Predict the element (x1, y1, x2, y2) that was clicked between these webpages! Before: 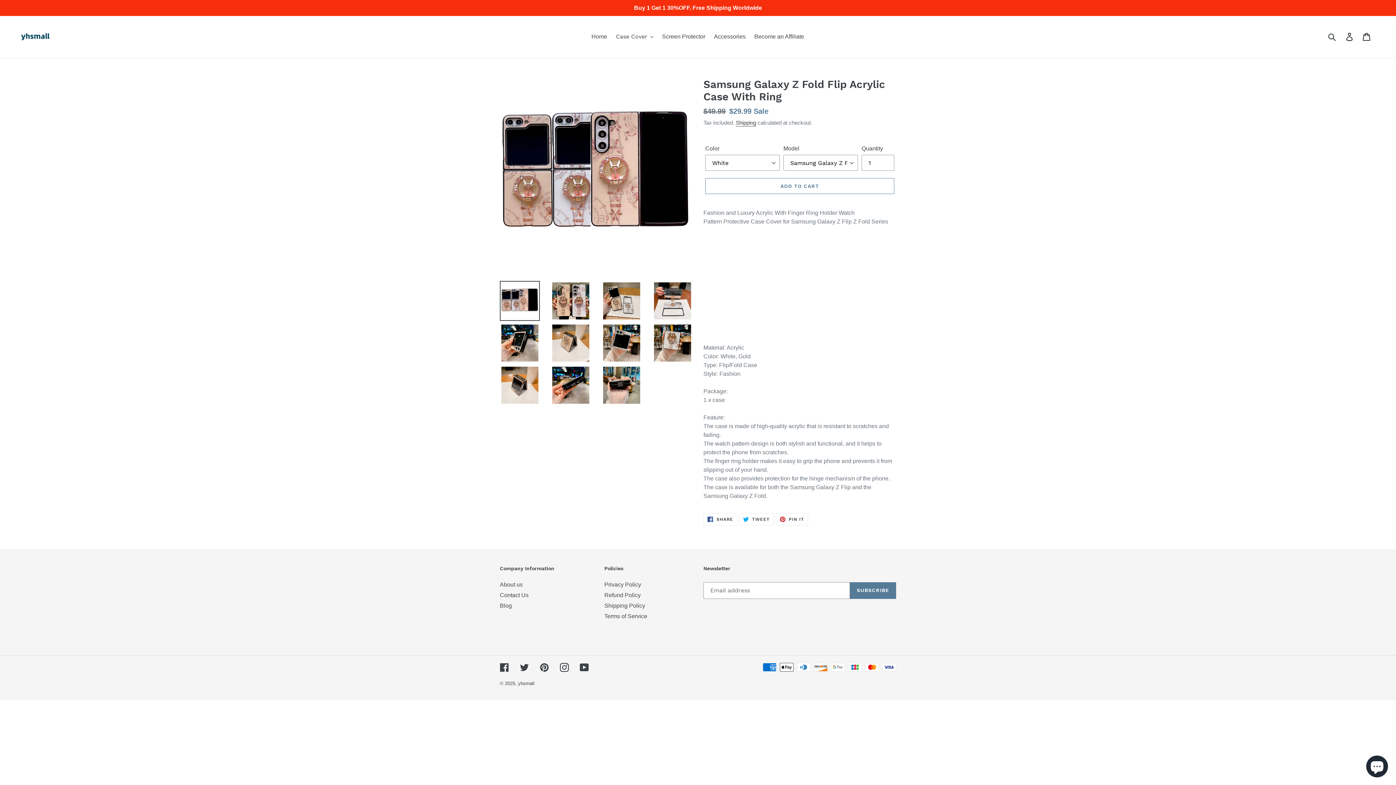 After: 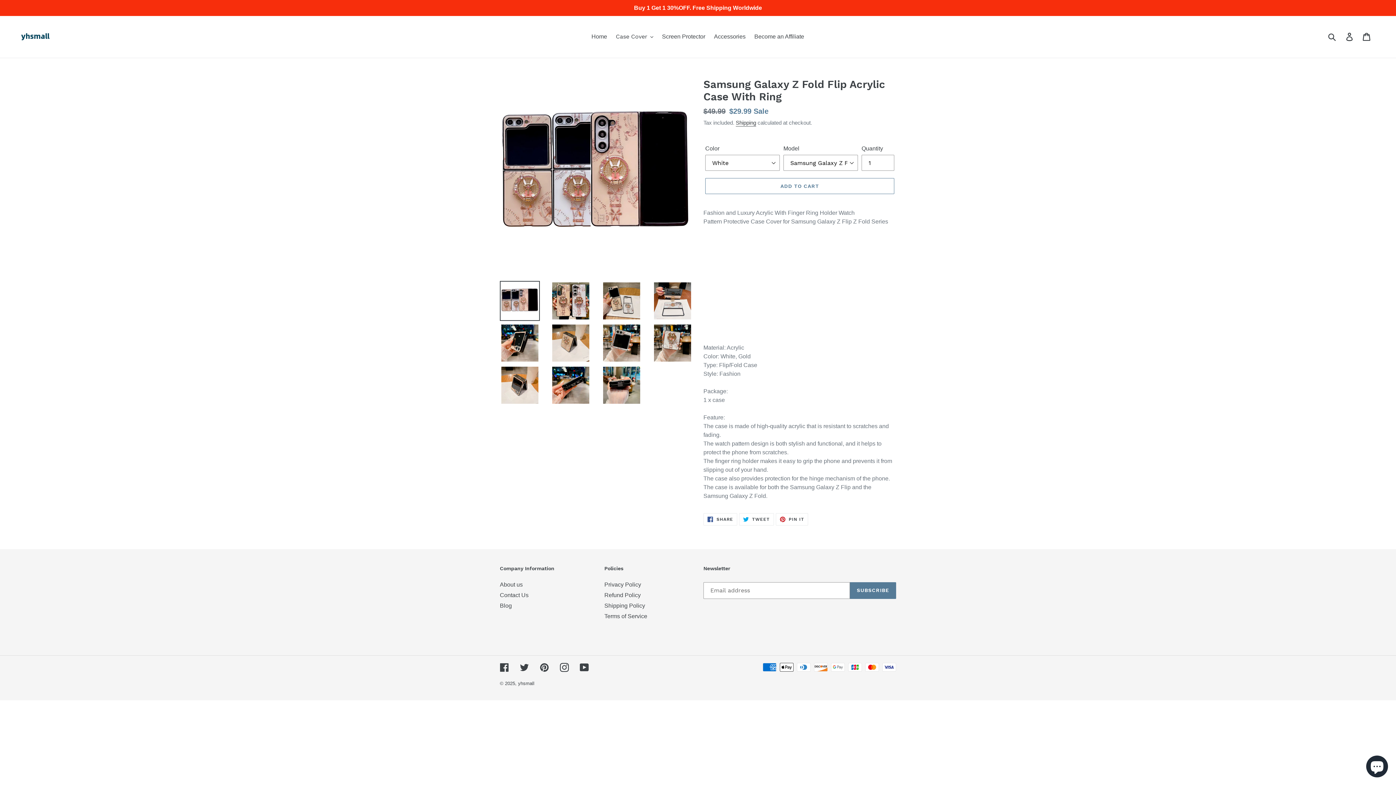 Action: bbox: (500, 281, 540, 321)